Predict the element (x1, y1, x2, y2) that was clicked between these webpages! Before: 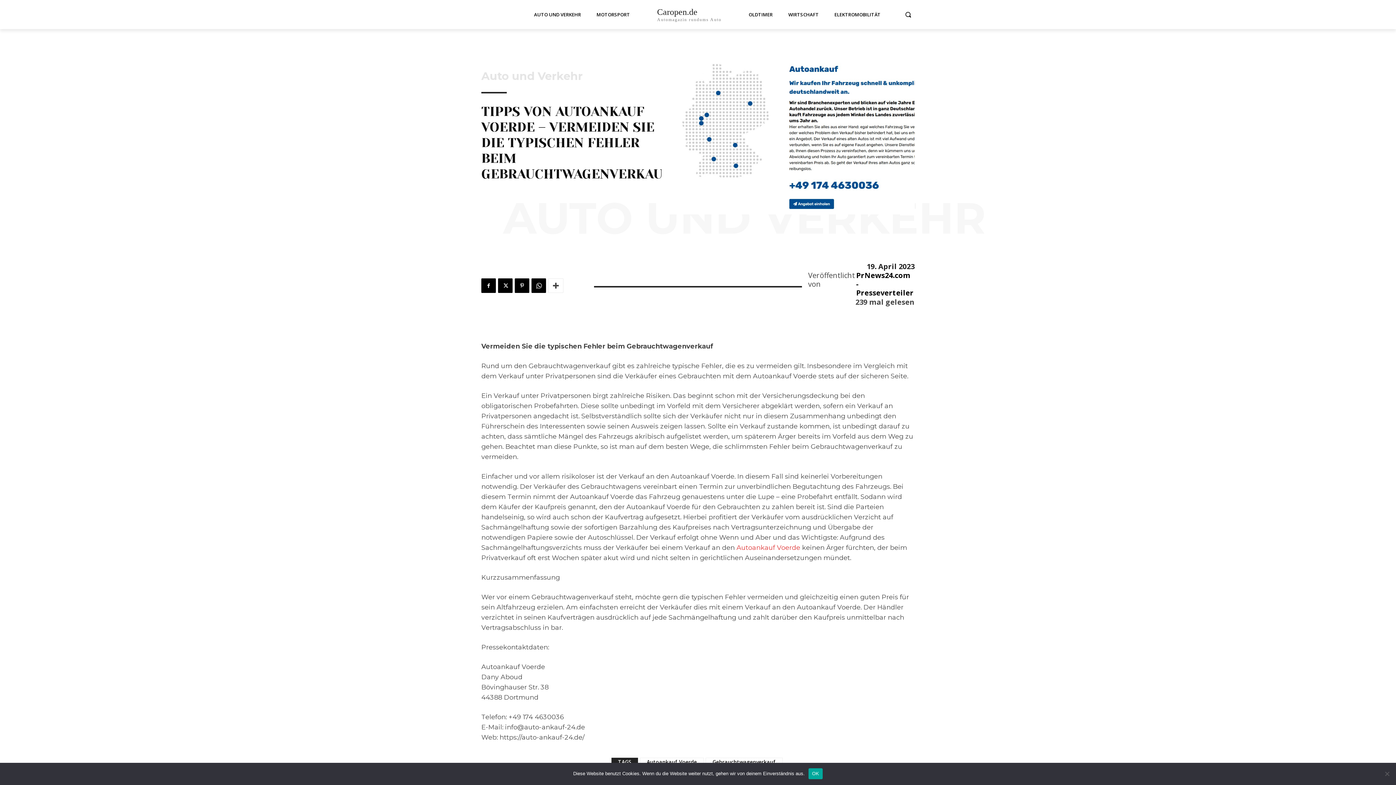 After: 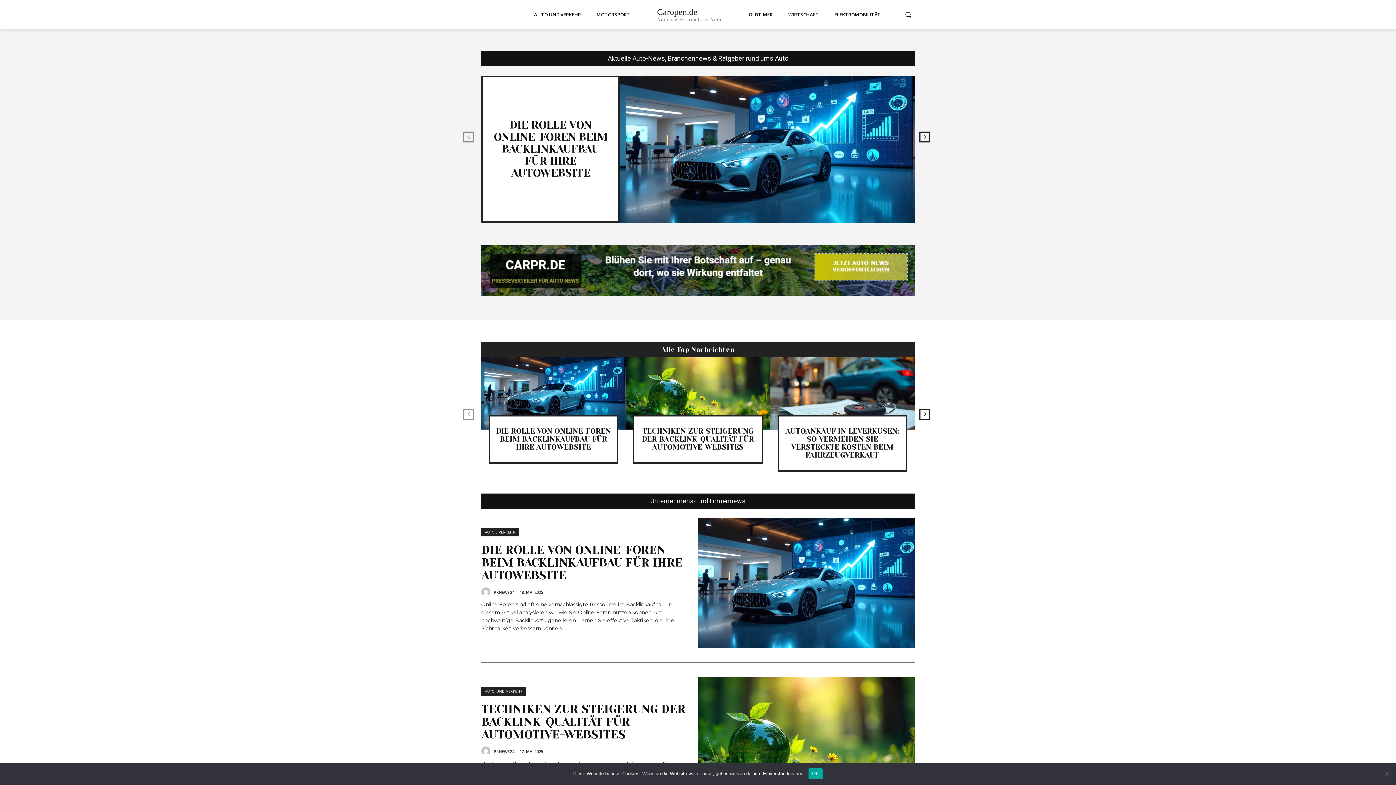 Action: label: Caropen.de
Automagazin rundums Auto bbox: (646, 7, 732, 21)